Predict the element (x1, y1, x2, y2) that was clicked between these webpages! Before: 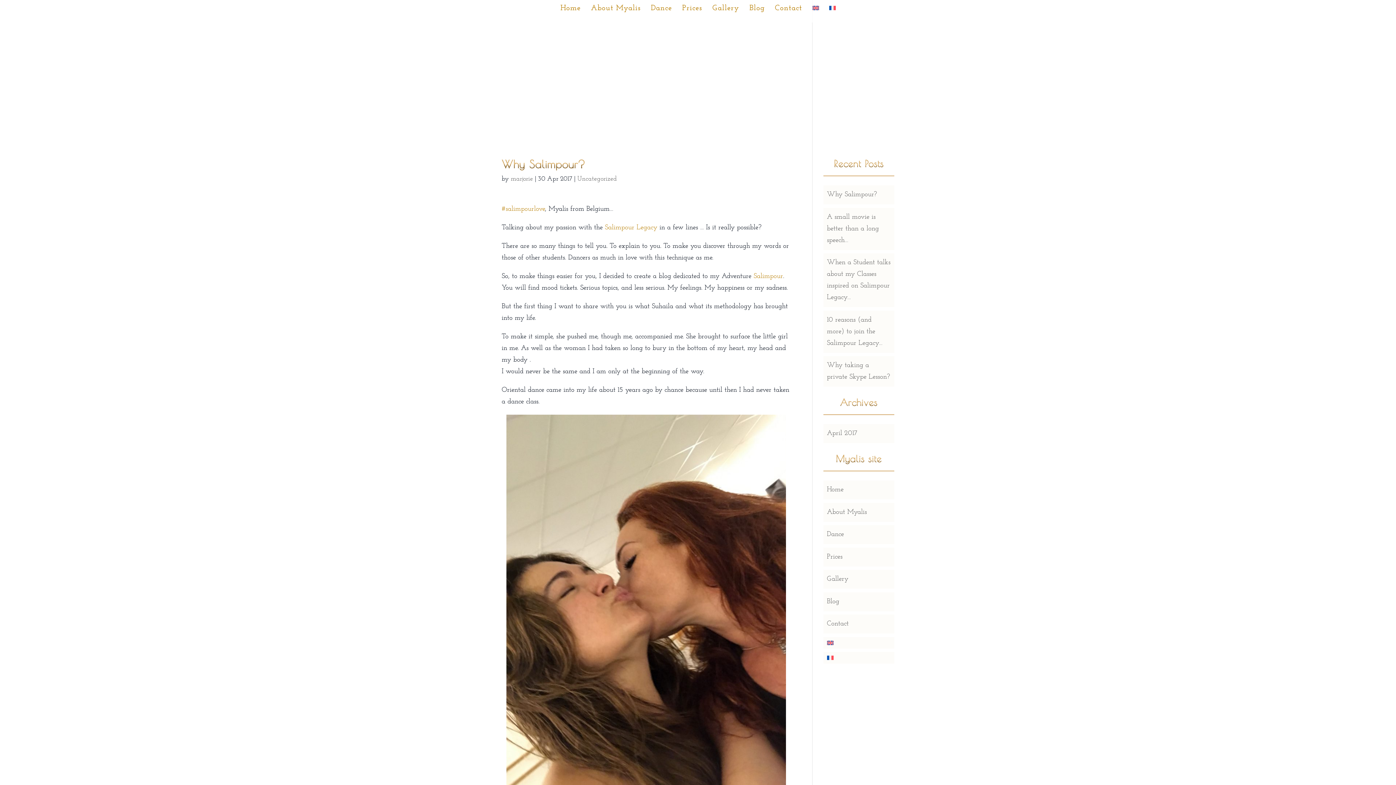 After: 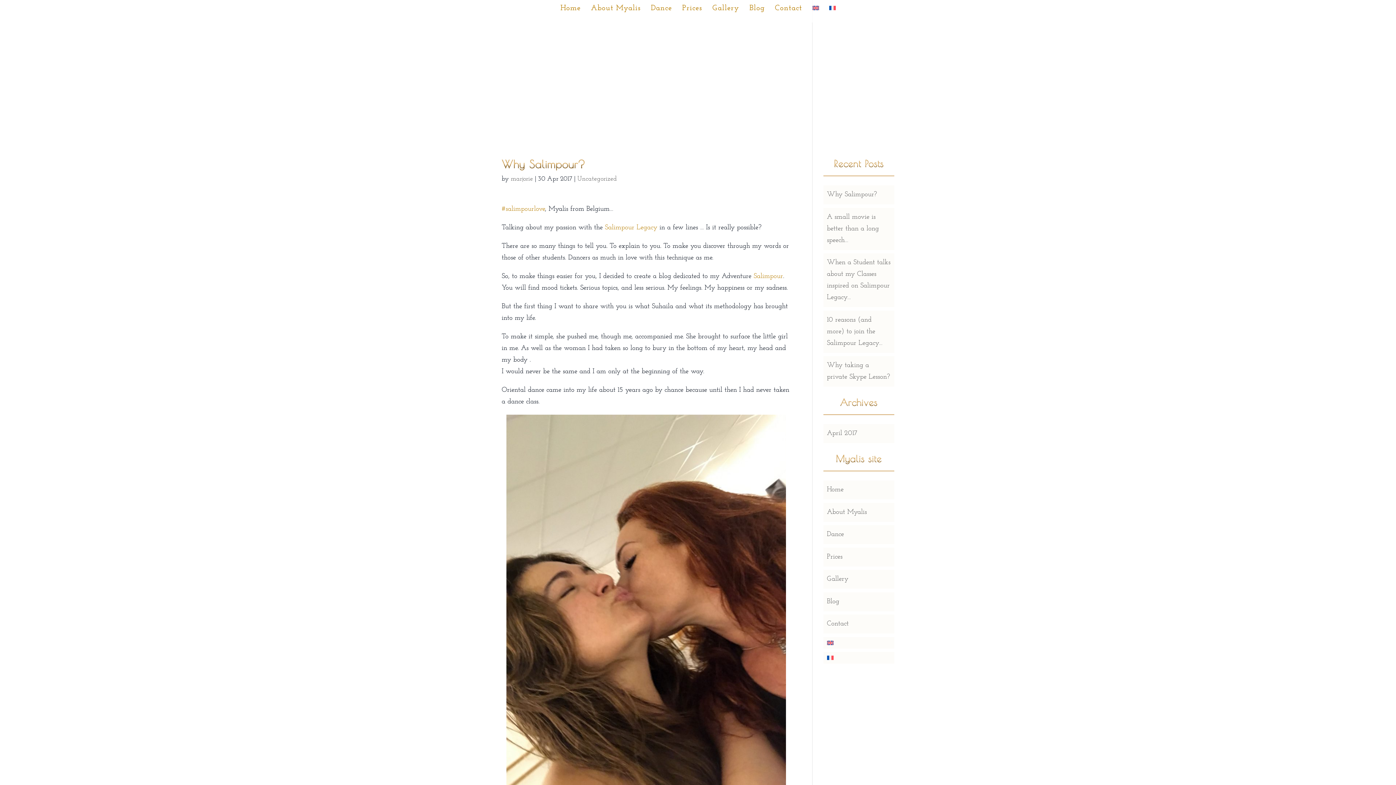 Action: bbox: (812, 5, 819, 22)